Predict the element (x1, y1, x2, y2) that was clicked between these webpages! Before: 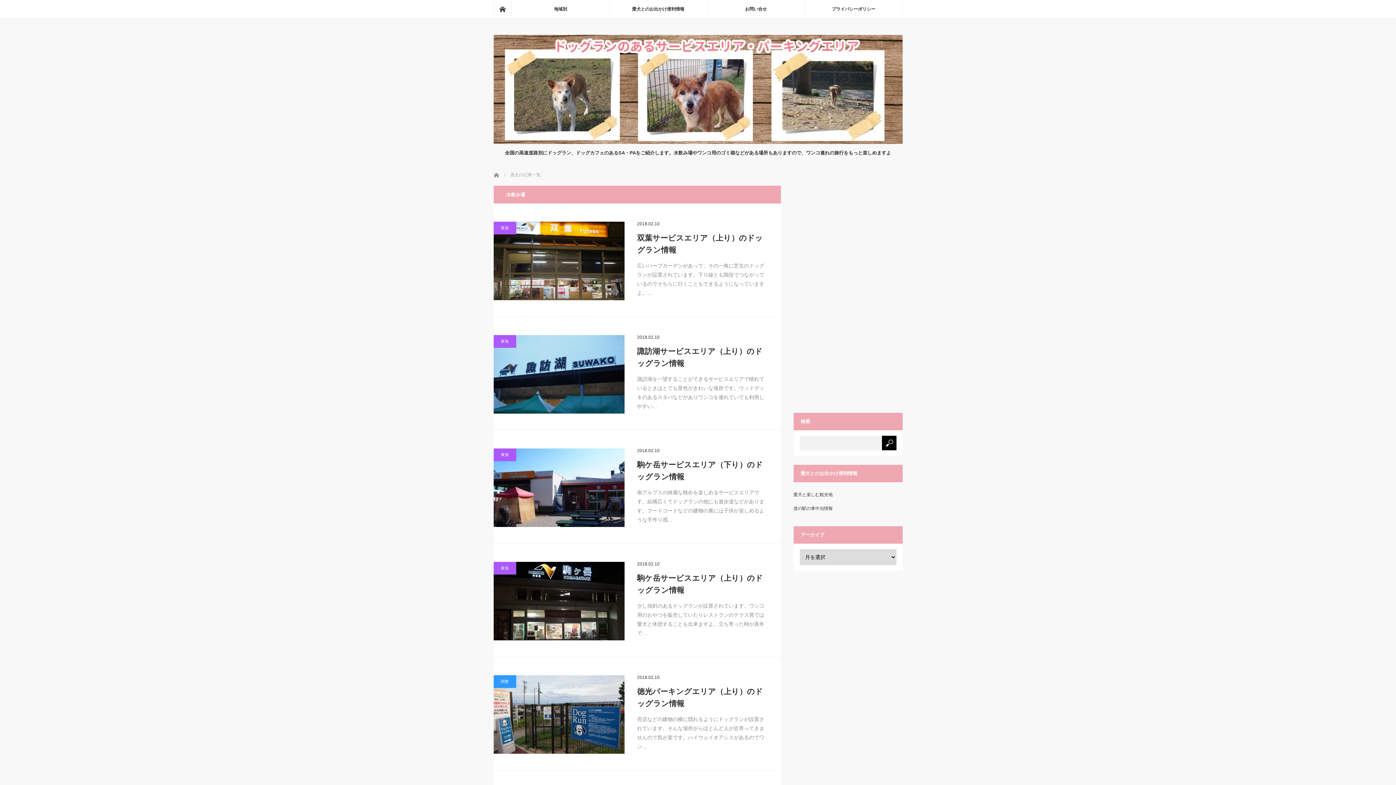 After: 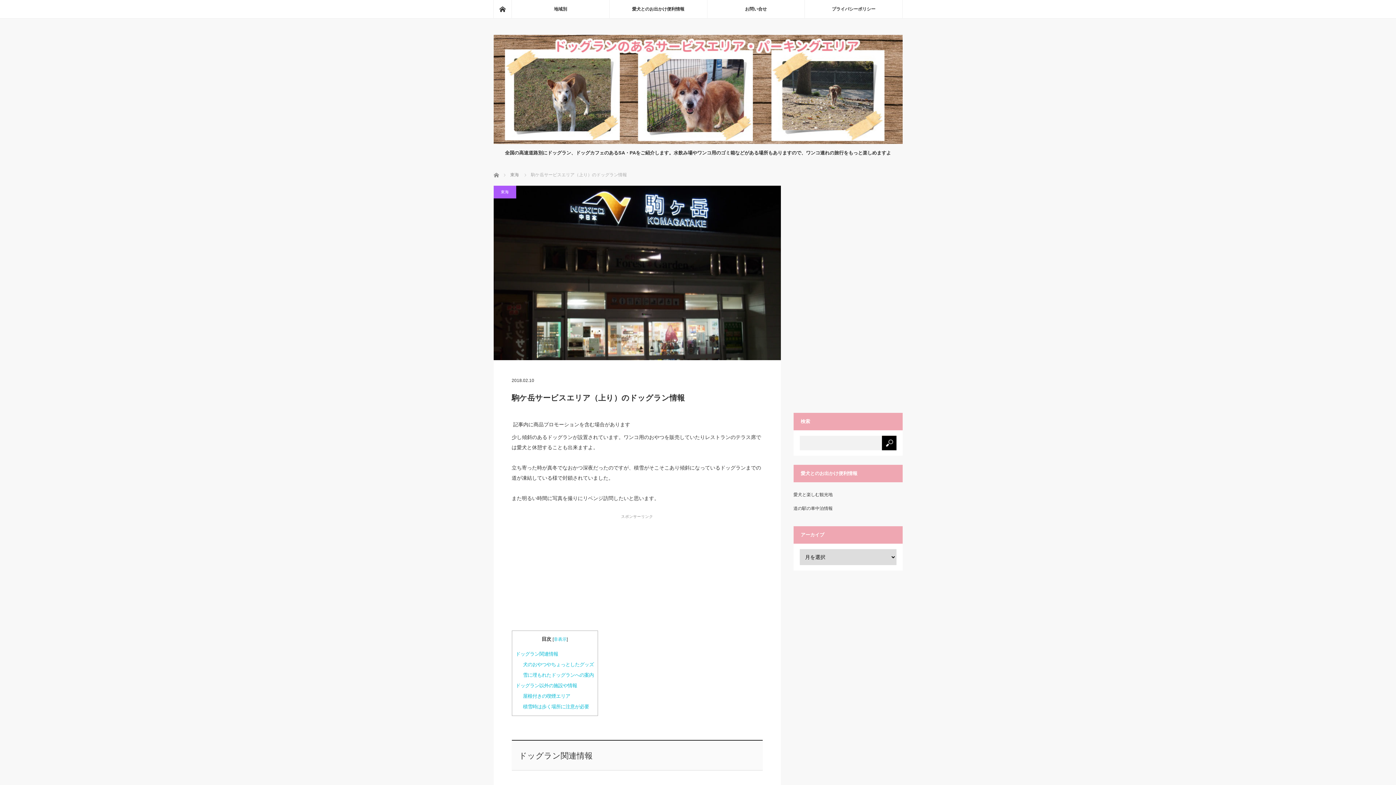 Action: label: 駒ケ岳サービスエリア（上り）のドッグラン情報 bbox: (637, 572, 768, 596)